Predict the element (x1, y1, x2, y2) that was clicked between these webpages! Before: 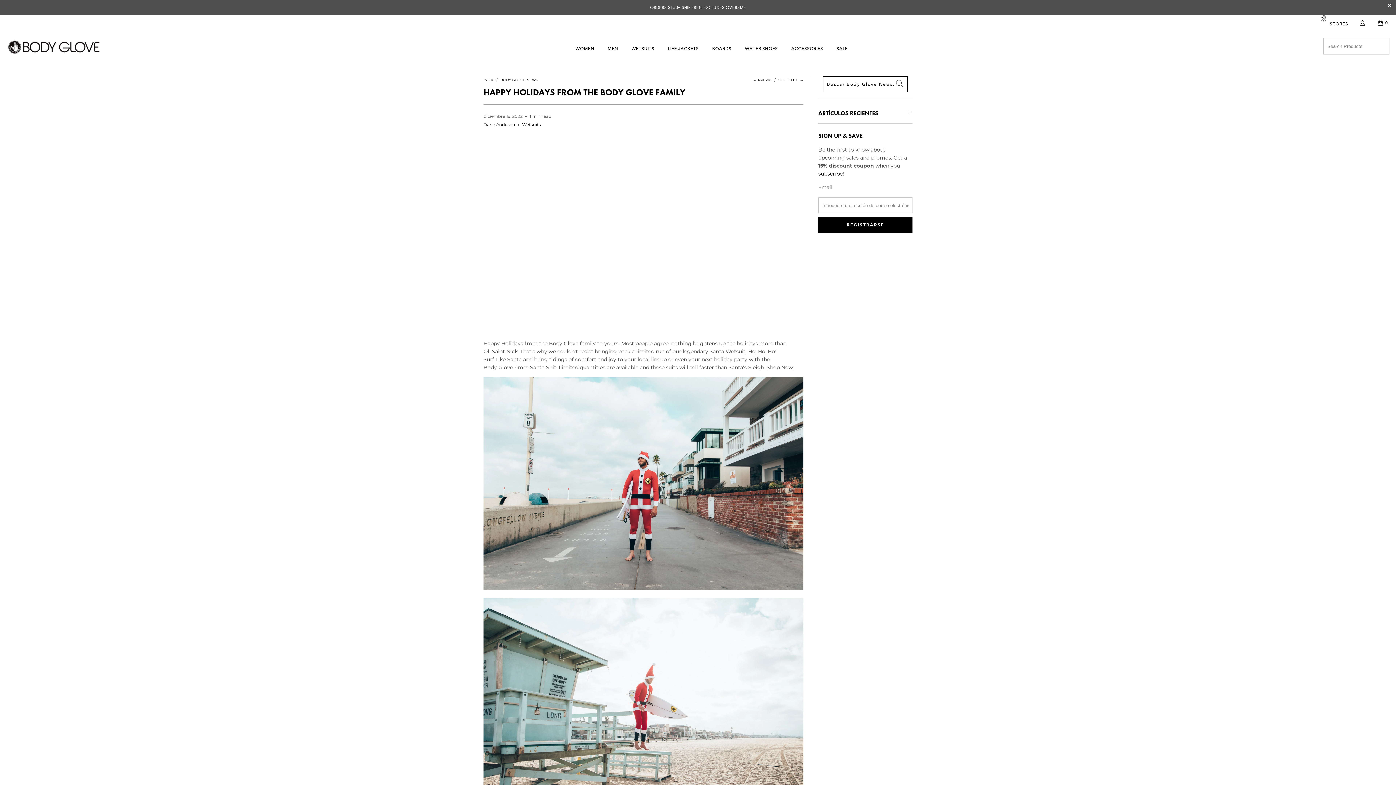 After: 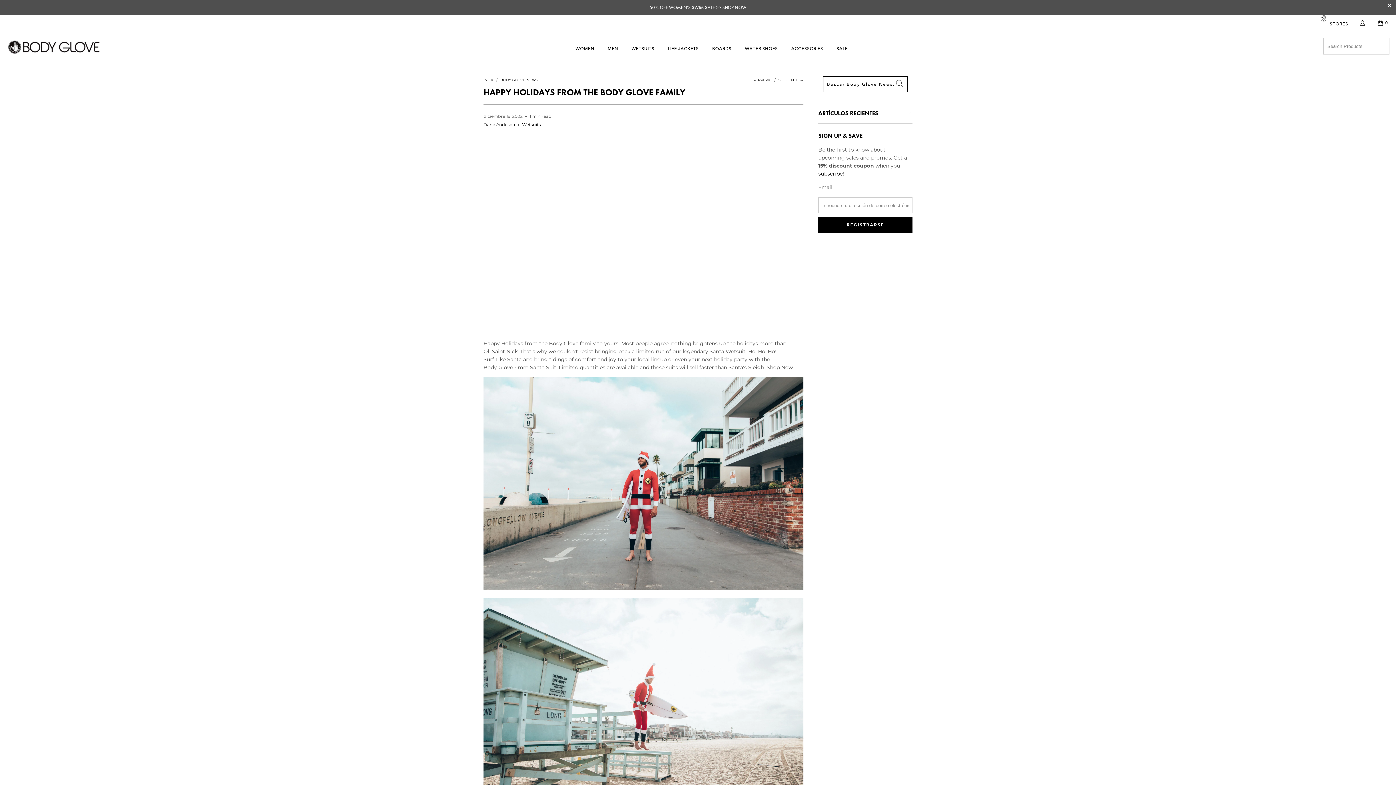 Action: bbox: (818, 170, 842, 177) label: https://bodyglove.attn.tv/p/M7z/landing-page